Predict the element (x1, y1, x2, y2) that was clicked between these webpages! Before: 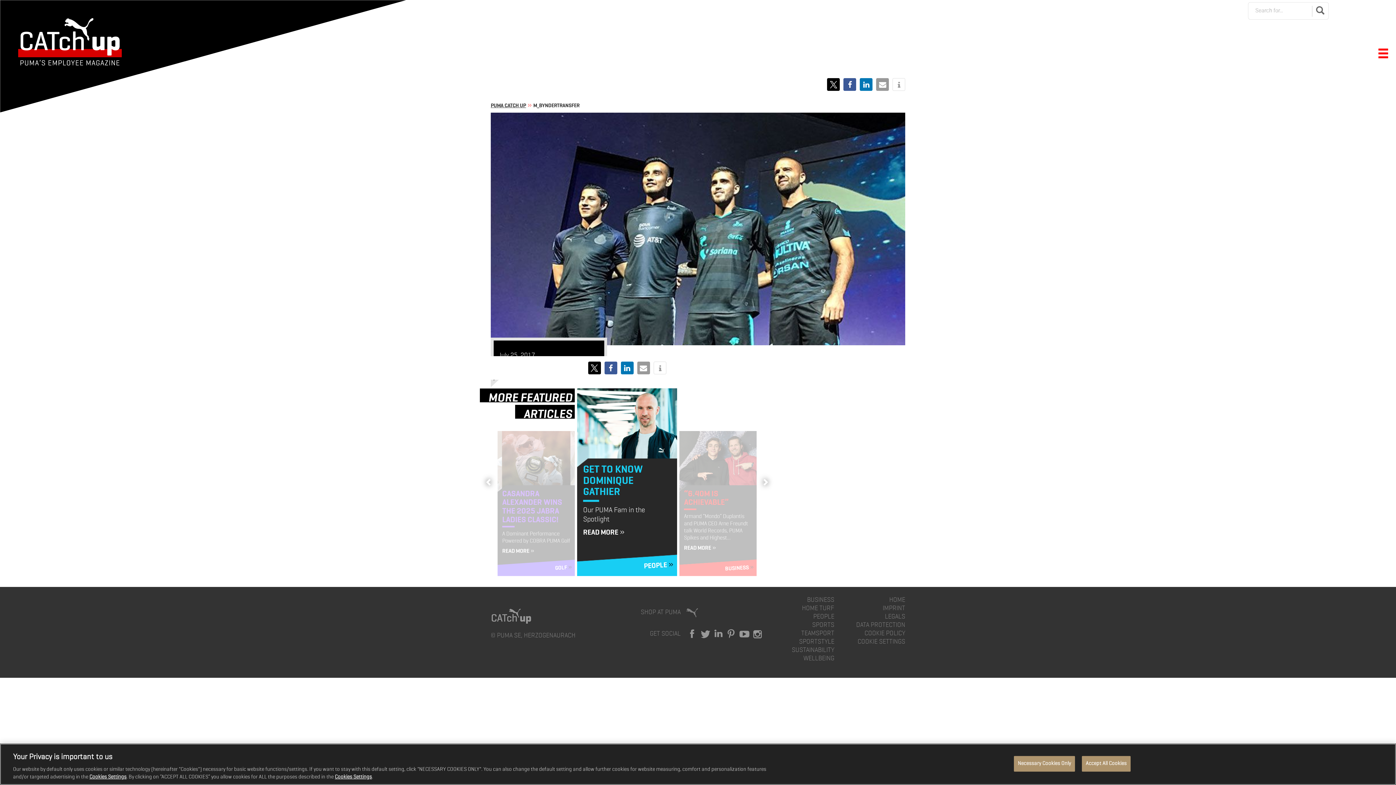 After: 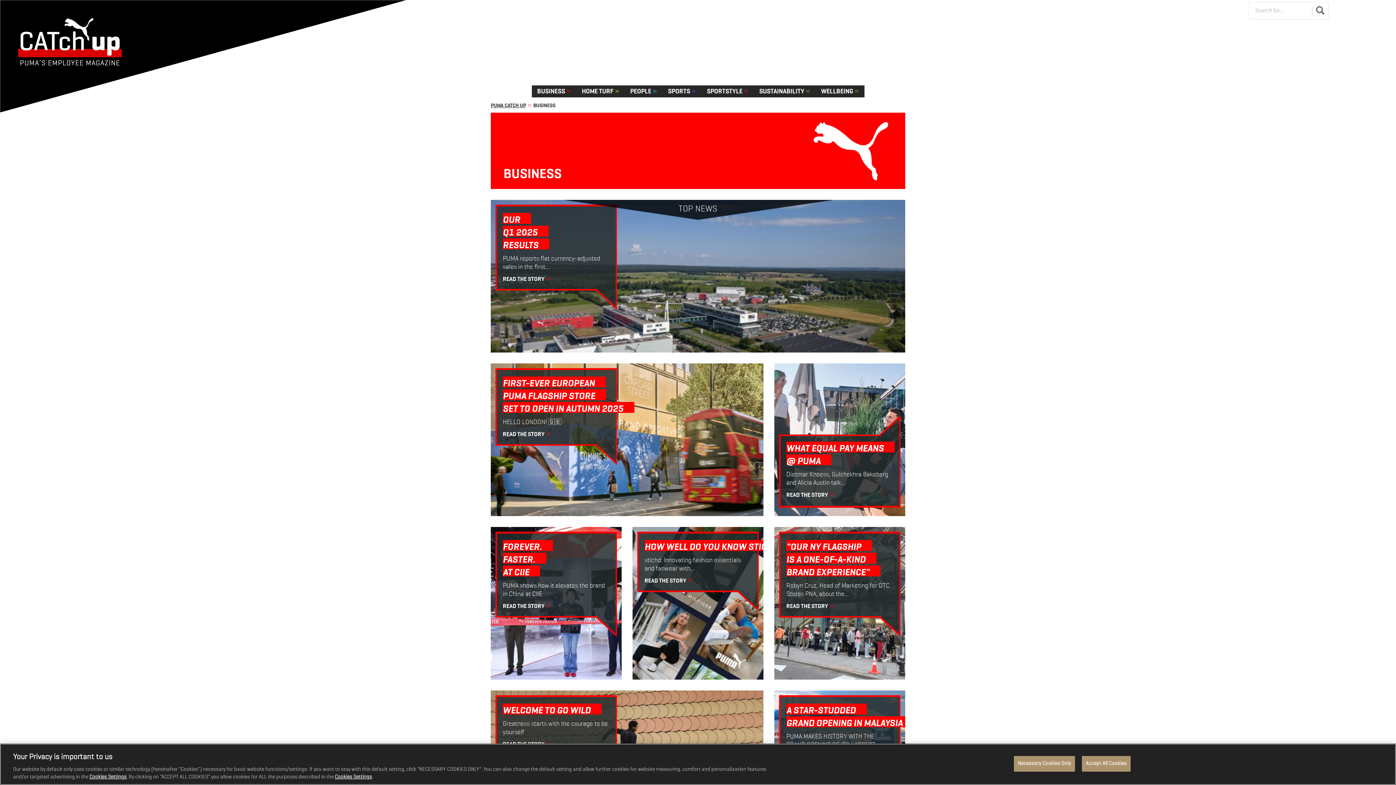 Action: bbox: (725, 564, 754, 572) label: BUSINESS